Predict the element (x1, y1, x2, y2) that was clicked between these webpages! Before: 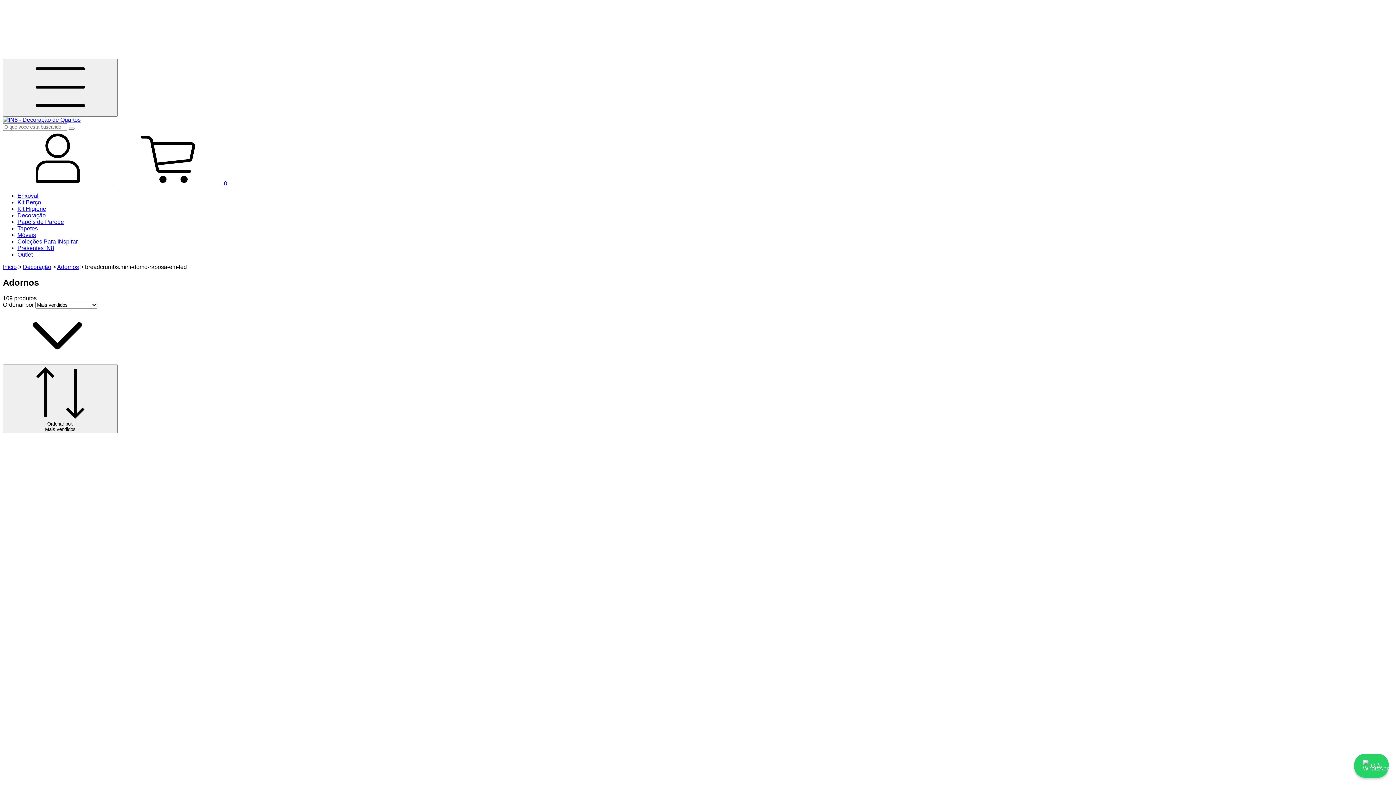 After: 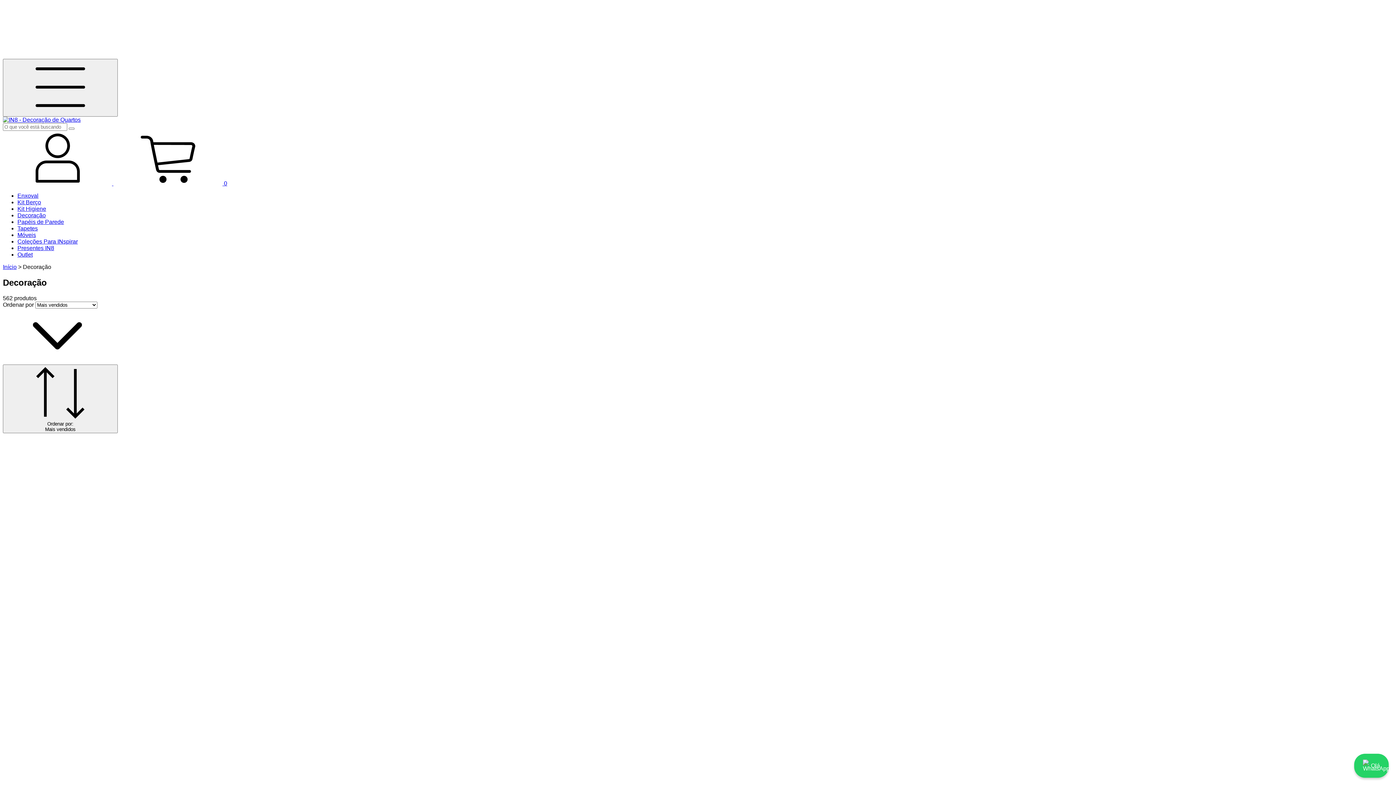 Action: label: Decoração bbox: (17, 212, 45, 218)